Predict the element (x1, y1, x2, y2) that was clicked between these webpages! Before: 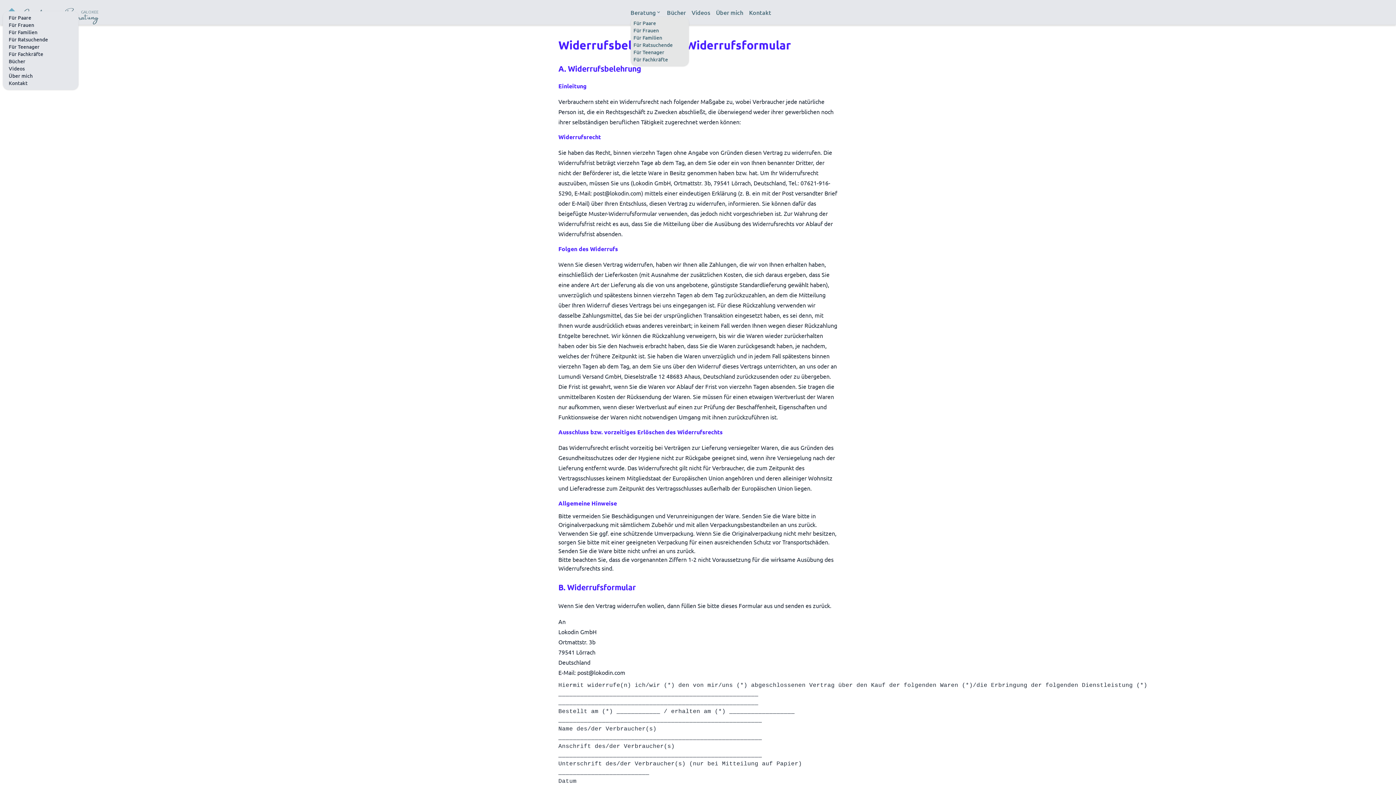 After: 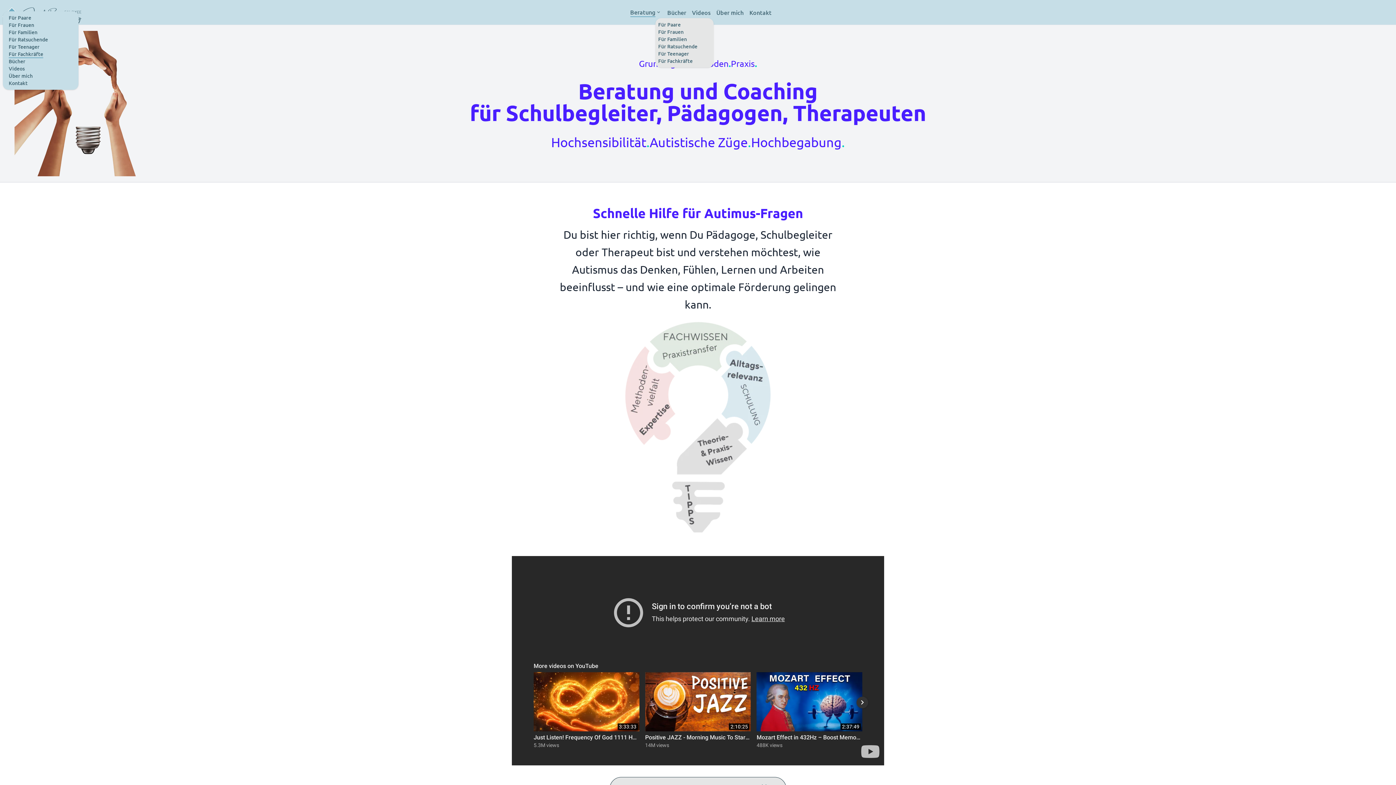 Action: bbox: (8, 50, 43, 57) label: Für Fachkräfte